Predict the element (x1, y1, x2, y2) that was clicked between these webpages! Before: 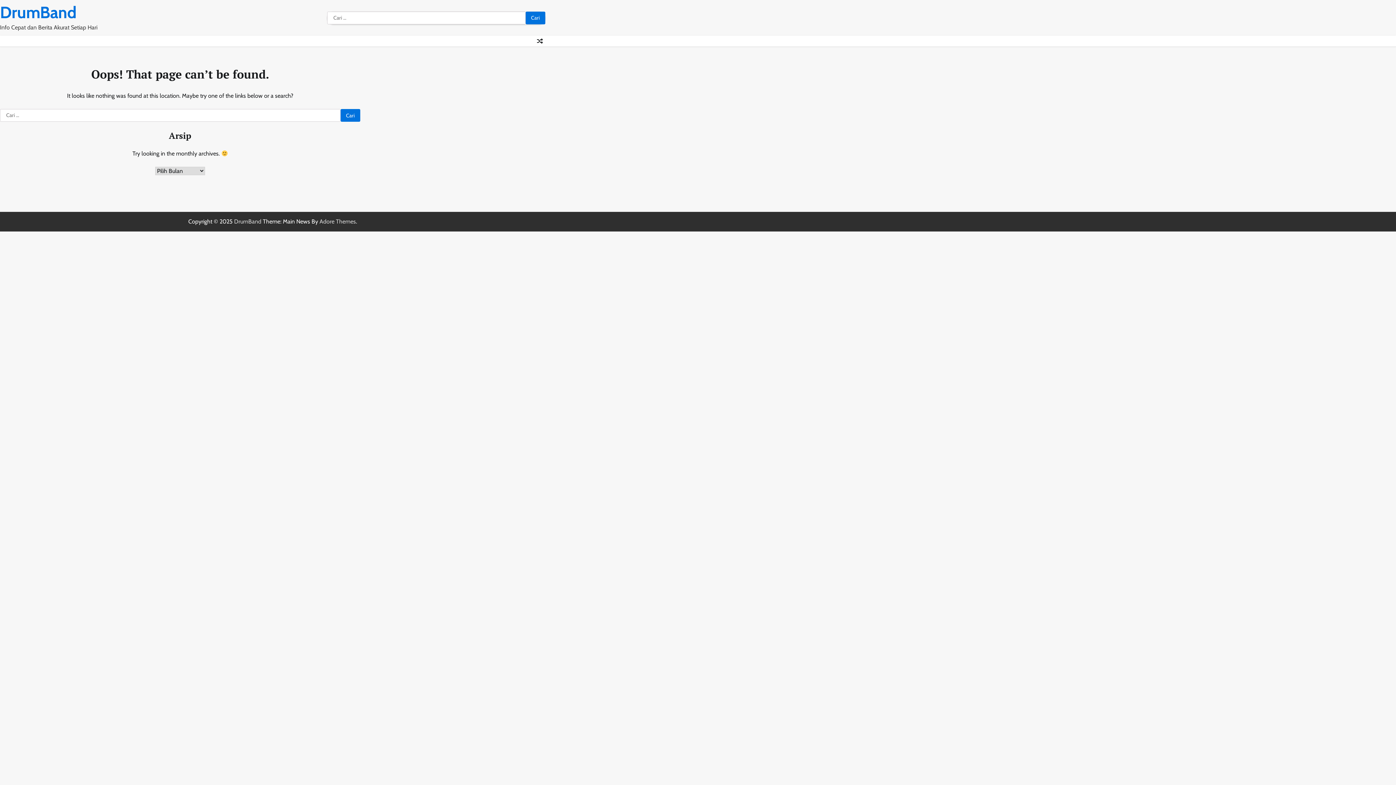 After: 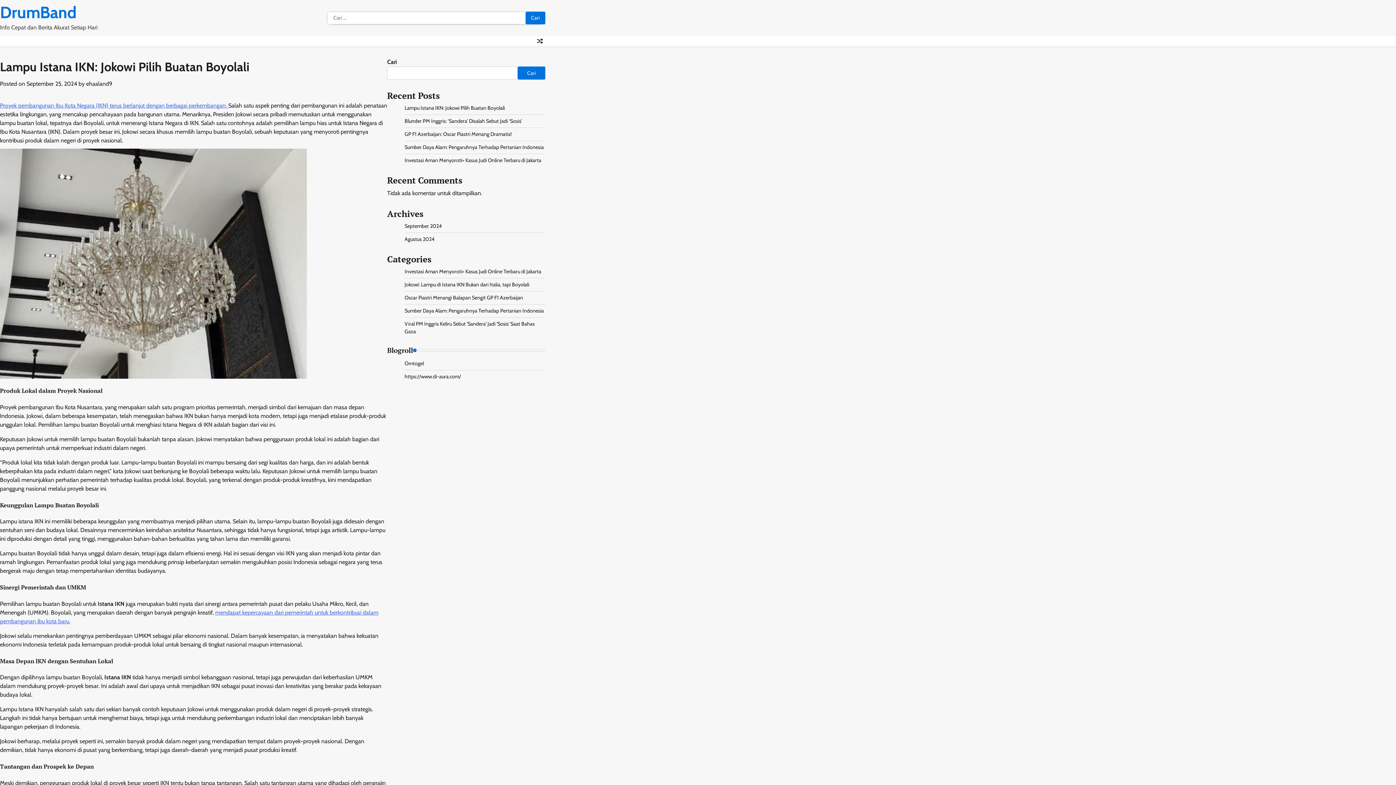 Action: bbox: (534, 35, 545, 46)